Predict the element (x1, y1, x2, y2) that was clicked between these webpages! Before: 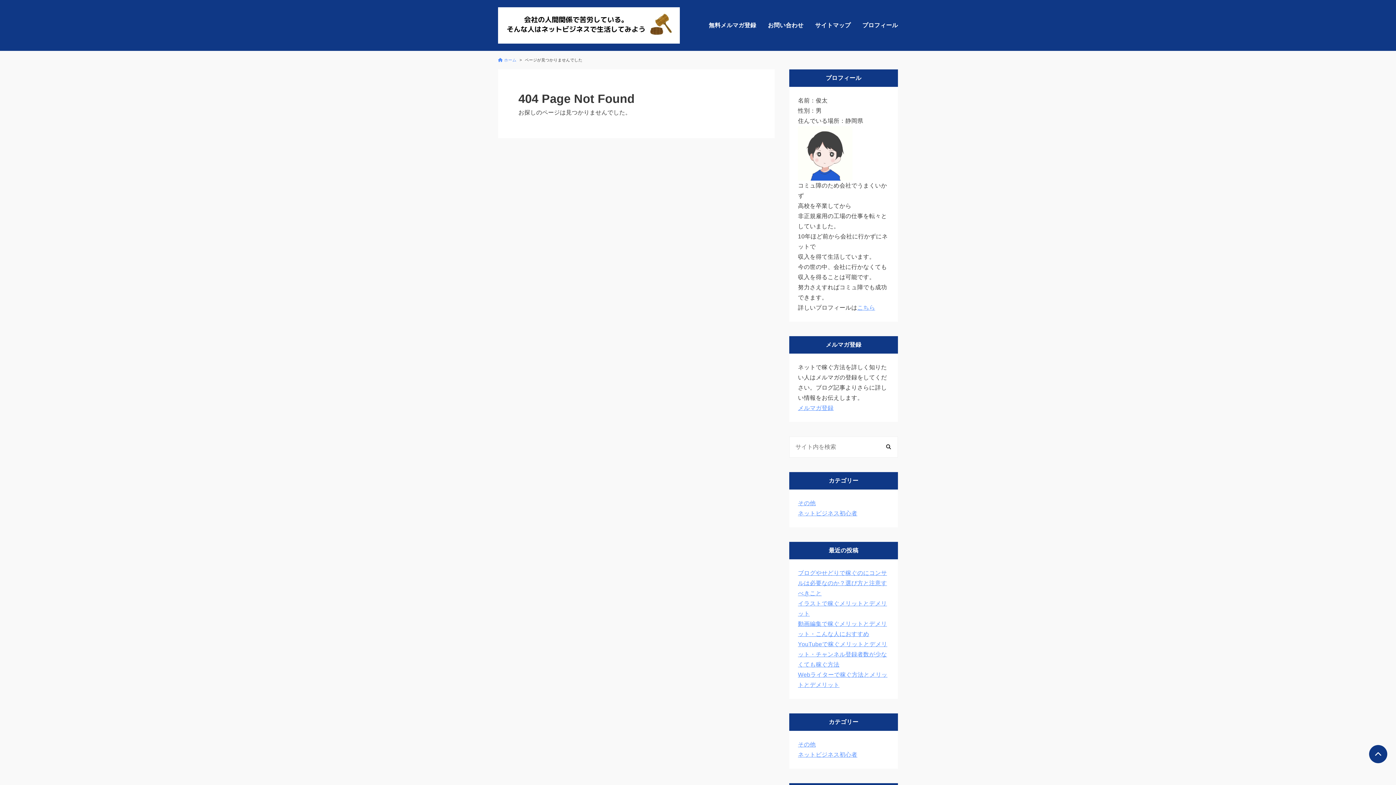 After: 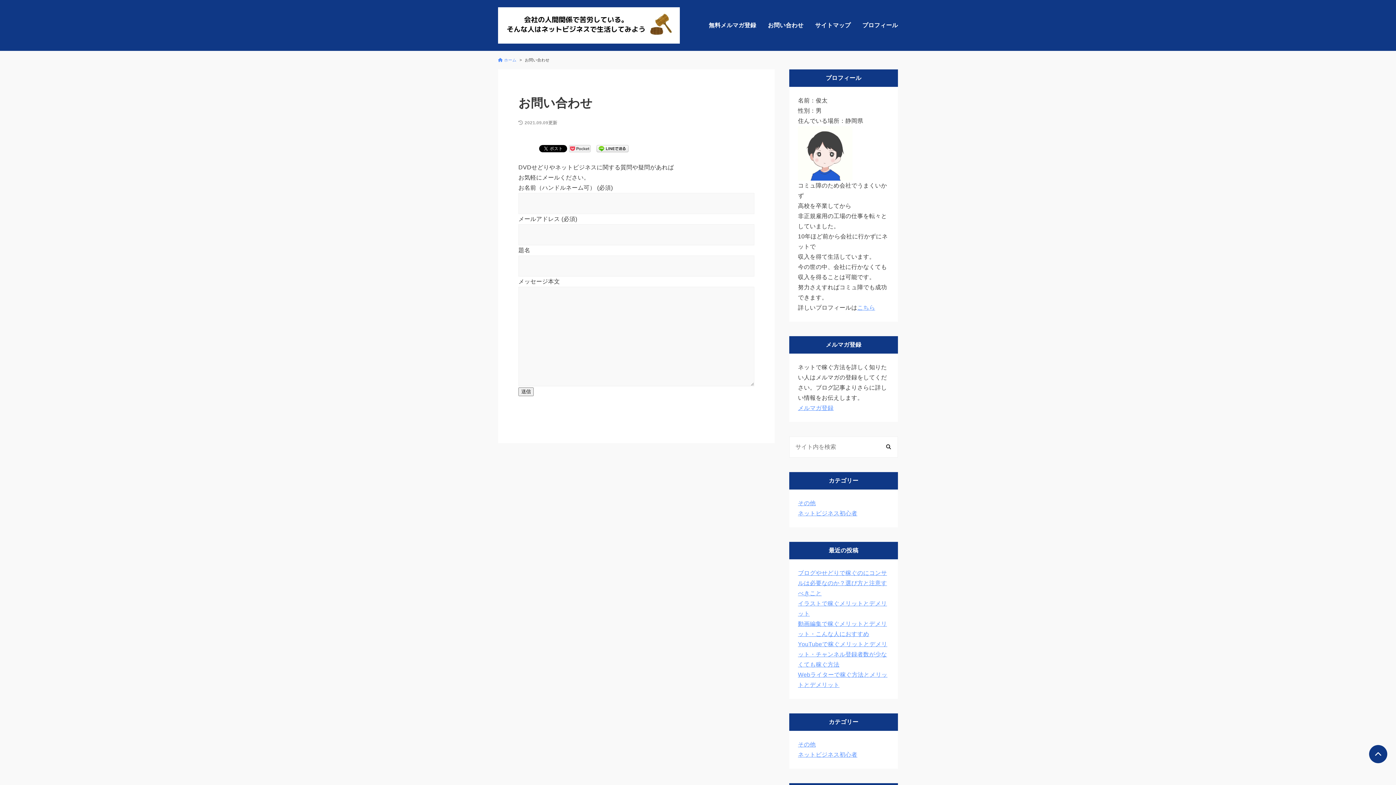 Action: label: お問い合わせ bbox: (768, 22, 803, 28)